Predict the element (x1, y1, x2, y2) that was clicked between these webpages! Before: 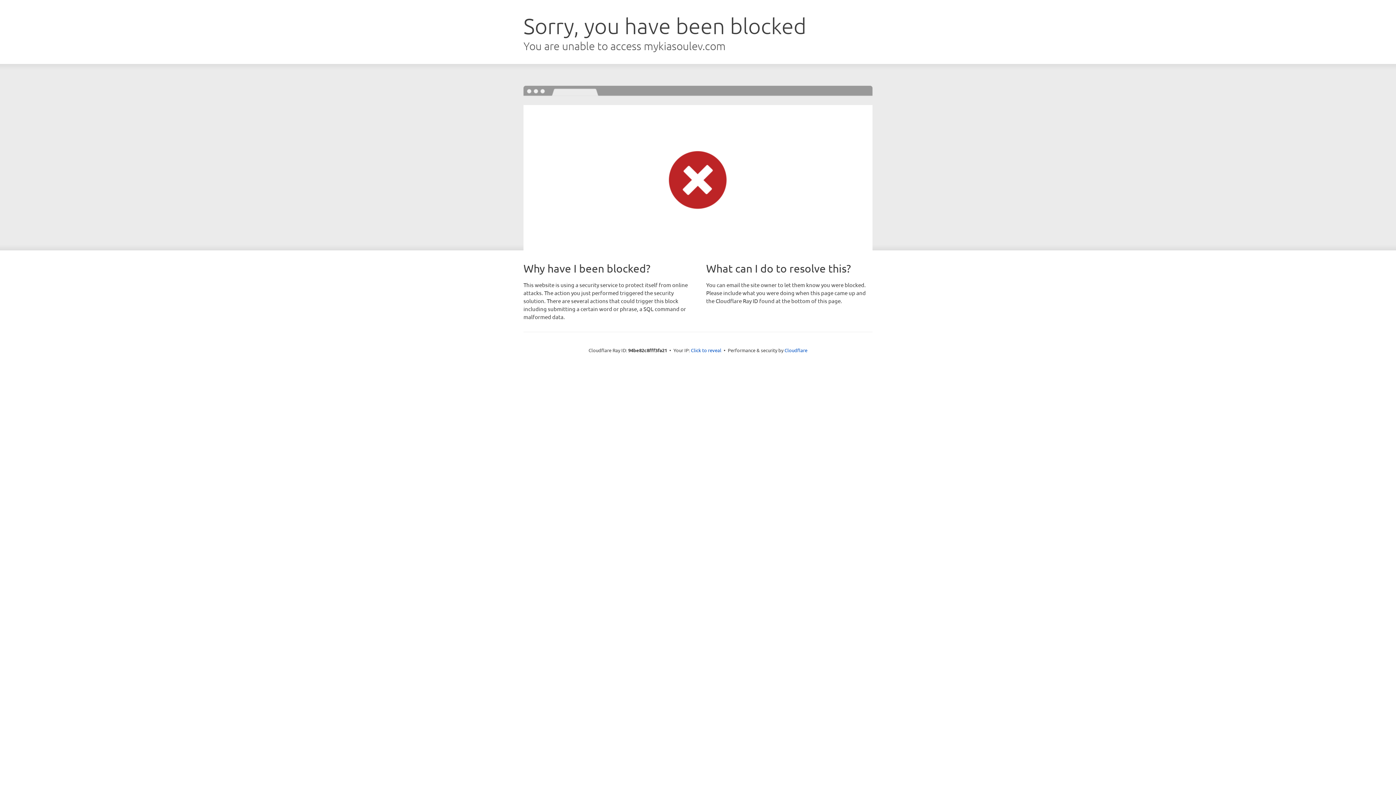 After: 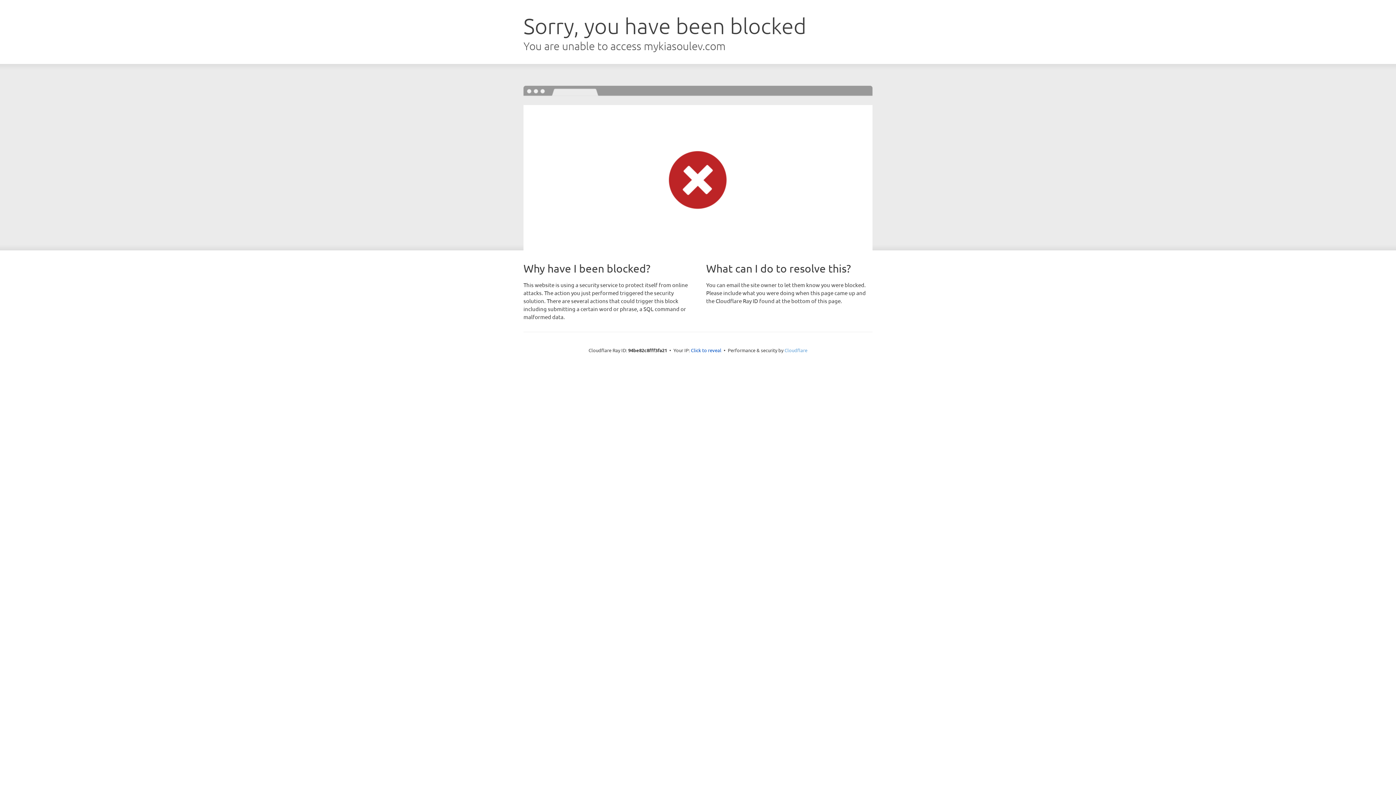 Action: label: Cloudflare bbox: (784, 347, 807, 353)